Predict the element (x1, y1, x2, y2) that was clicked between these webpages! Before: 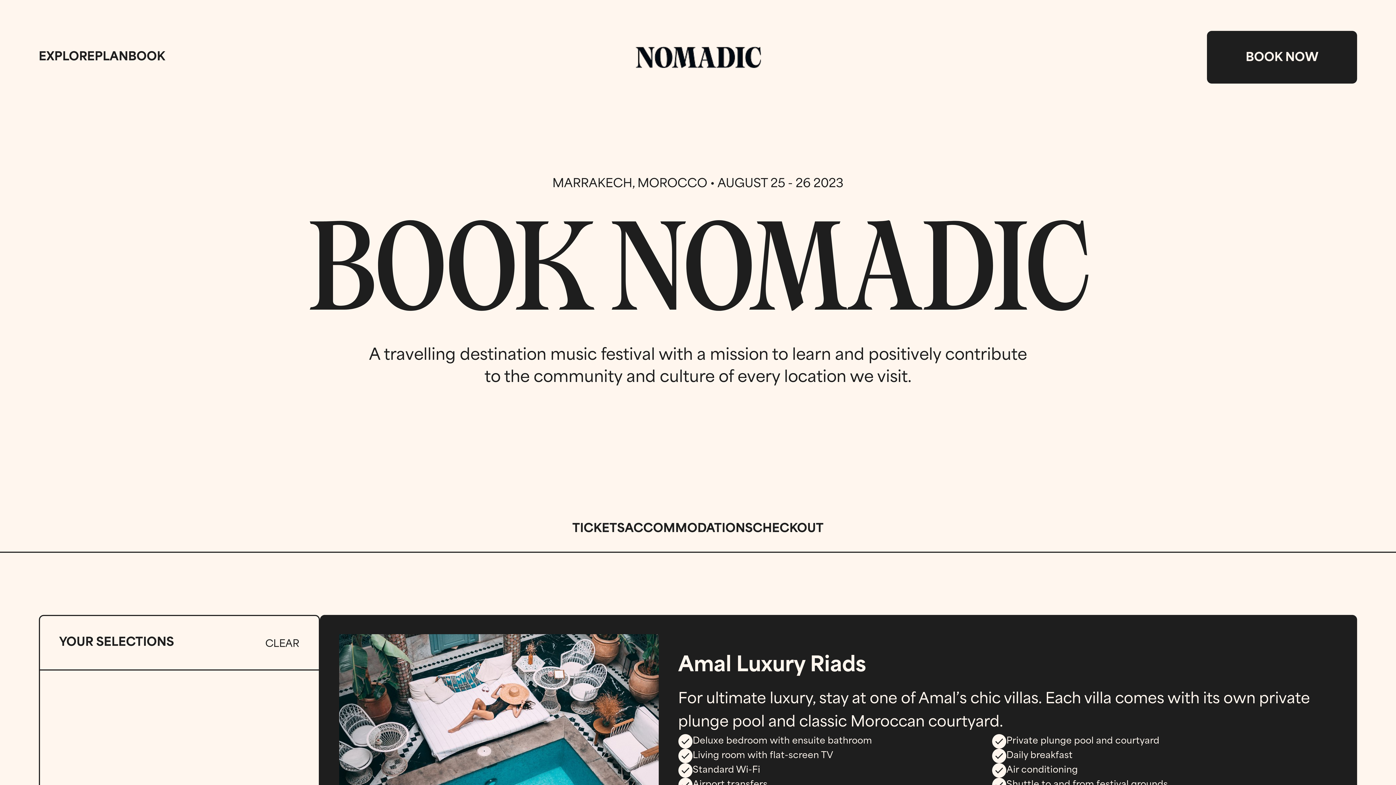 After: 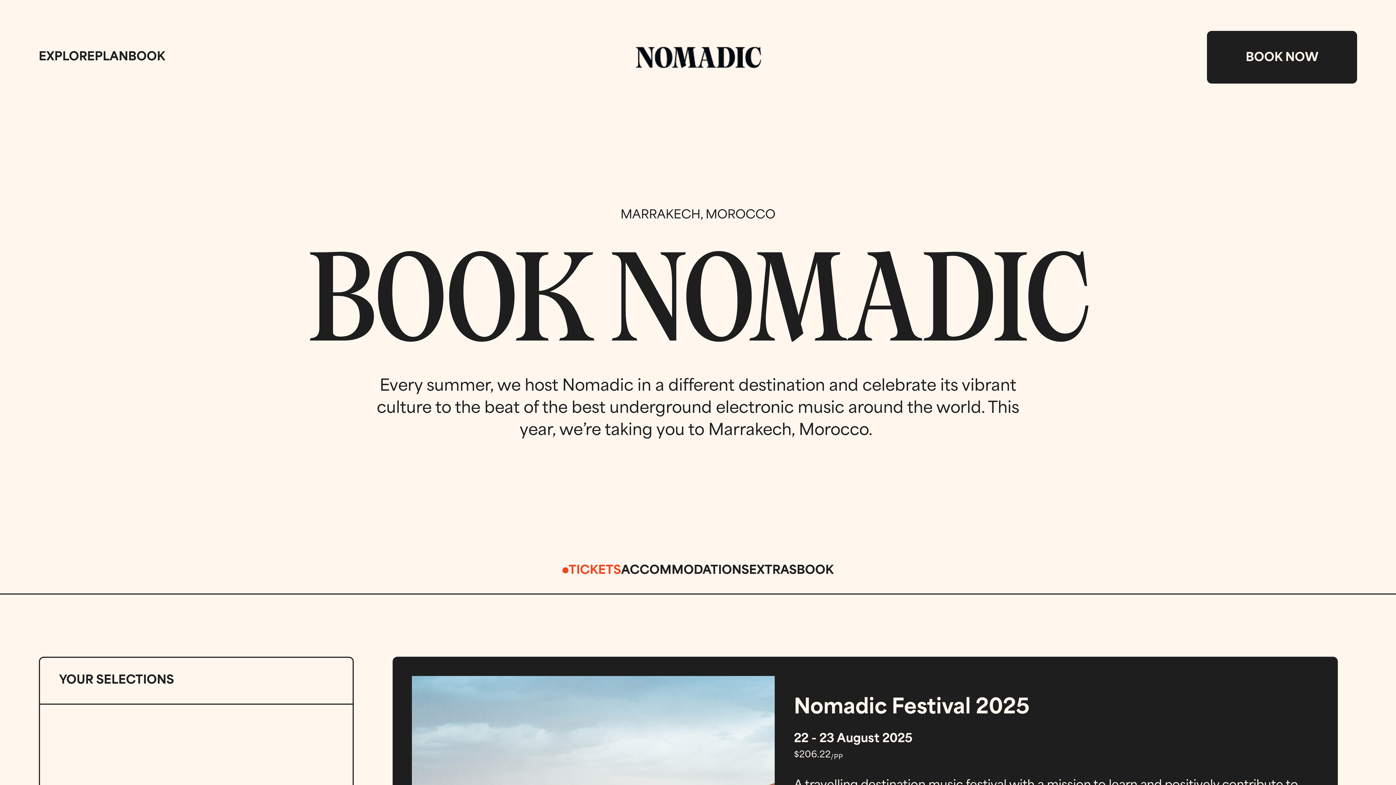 Action: bbox: (1207, 31, 1357, 83) label: BOOK NOW